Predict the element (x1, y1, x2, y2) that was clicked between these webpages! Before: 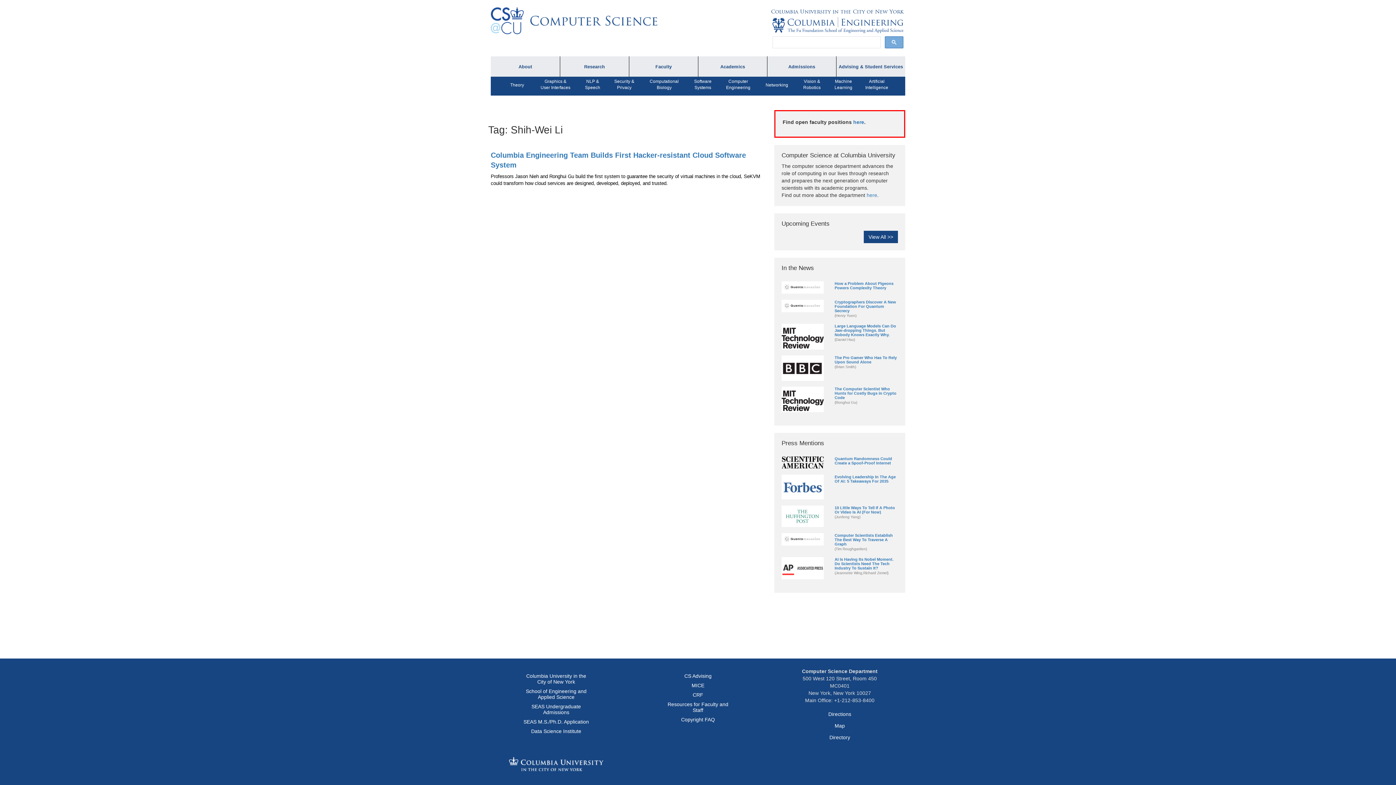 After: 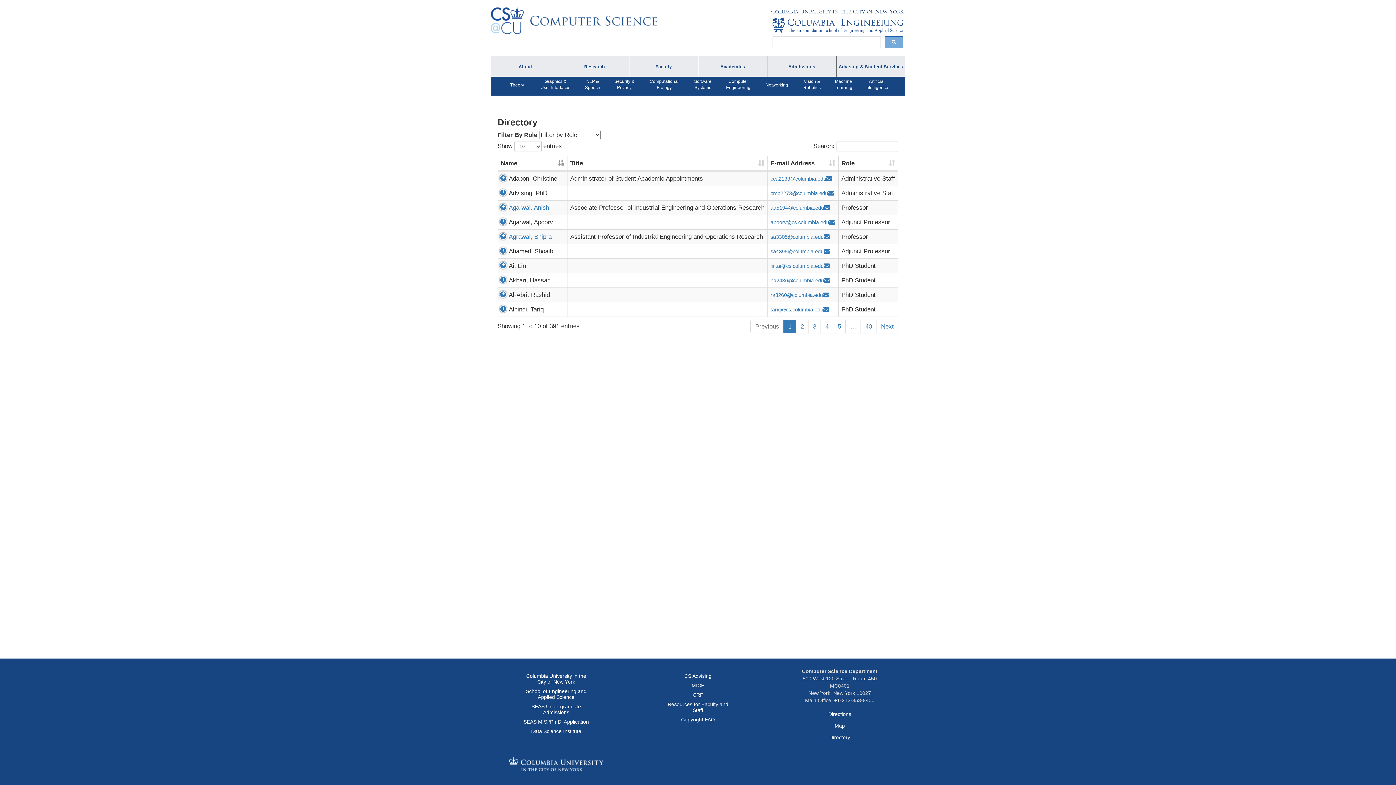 Action: label: Directory bbox: (829, 734, 850, 740)